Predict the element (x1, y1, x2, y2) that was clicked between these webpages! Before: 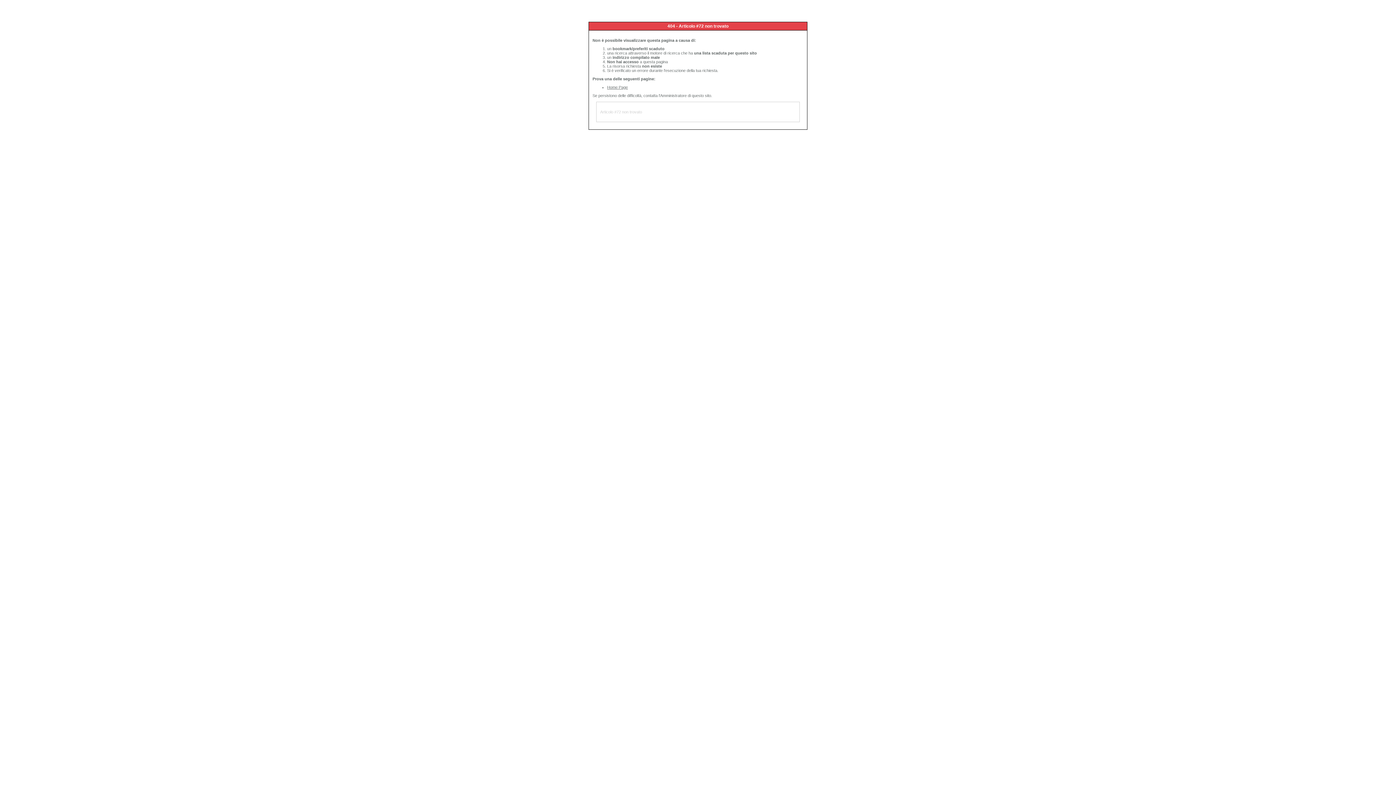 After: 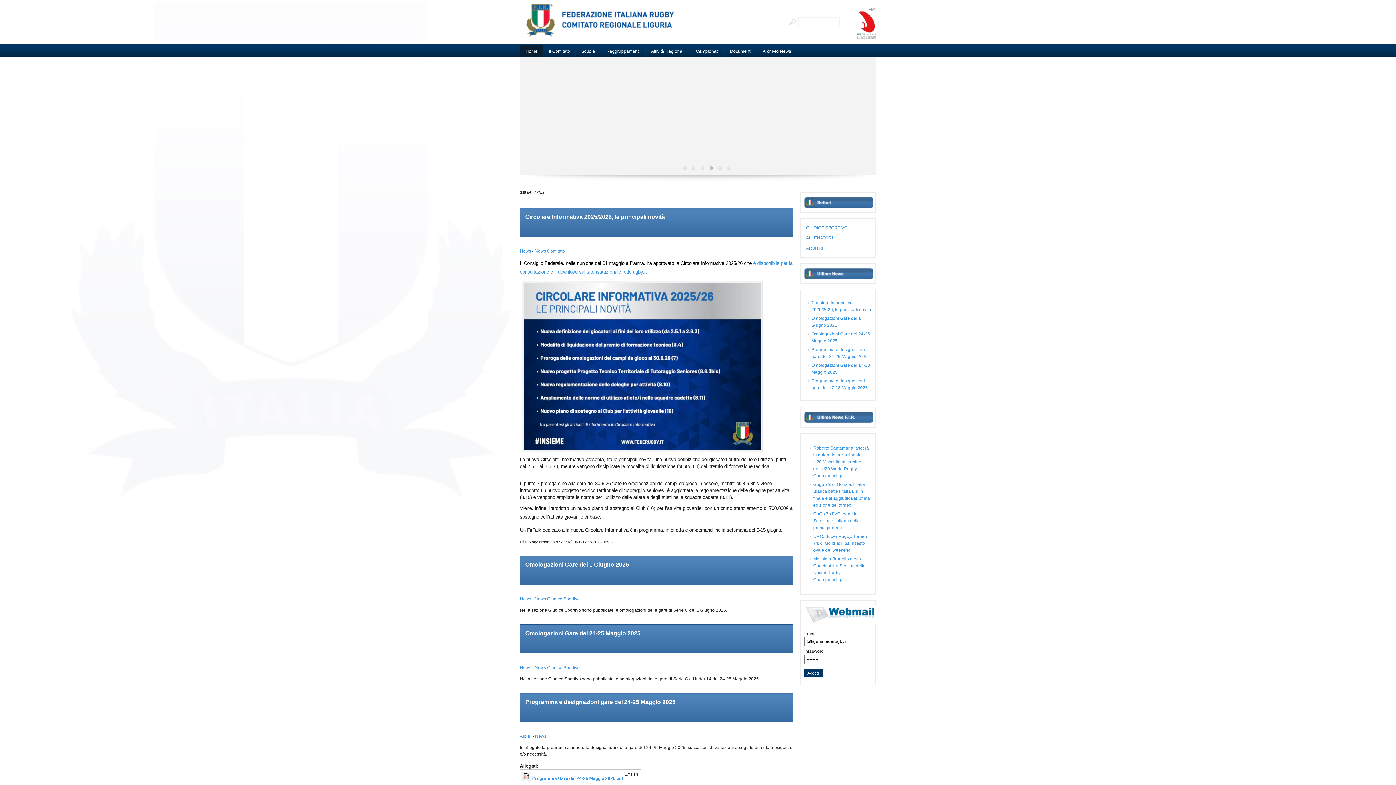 Action: bbox: (607, 85, 628, 89) label: Home Page